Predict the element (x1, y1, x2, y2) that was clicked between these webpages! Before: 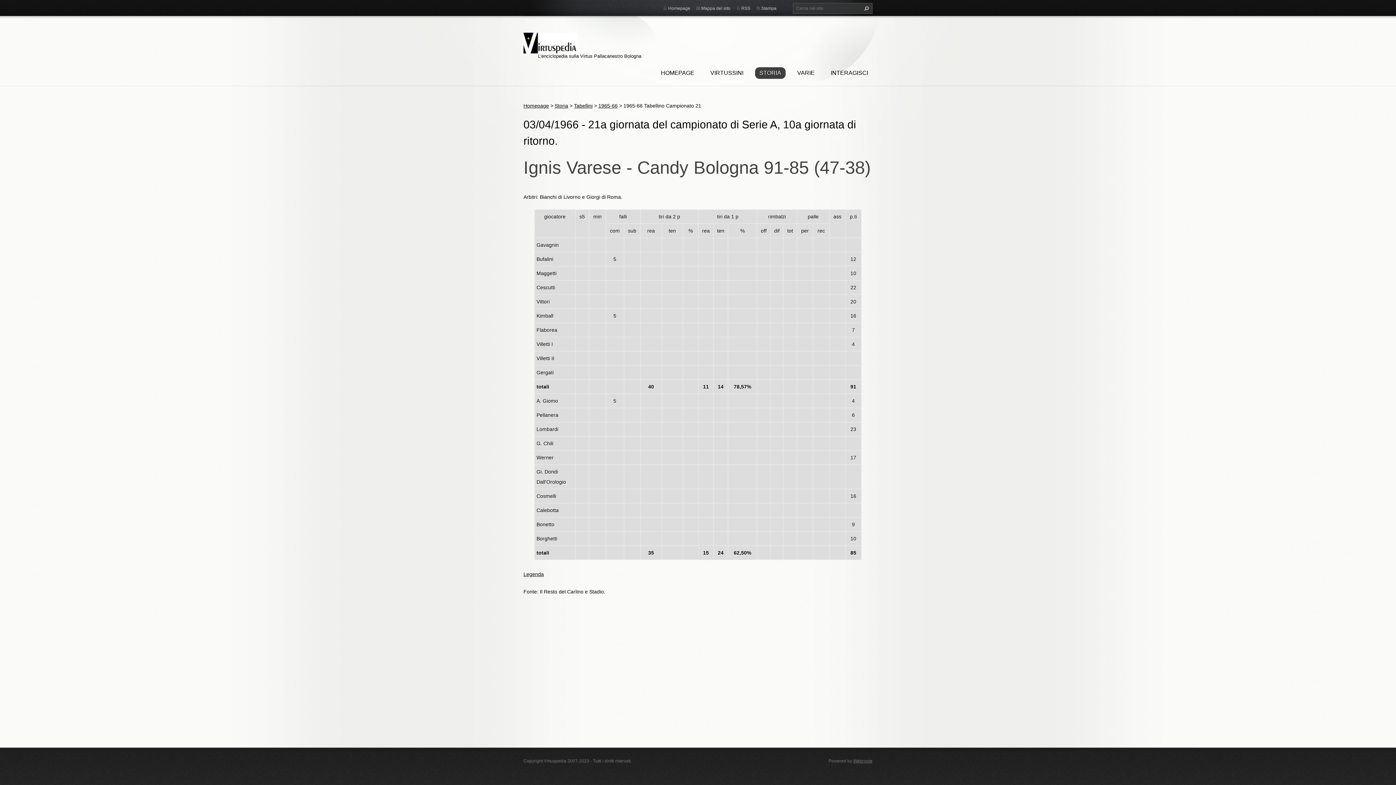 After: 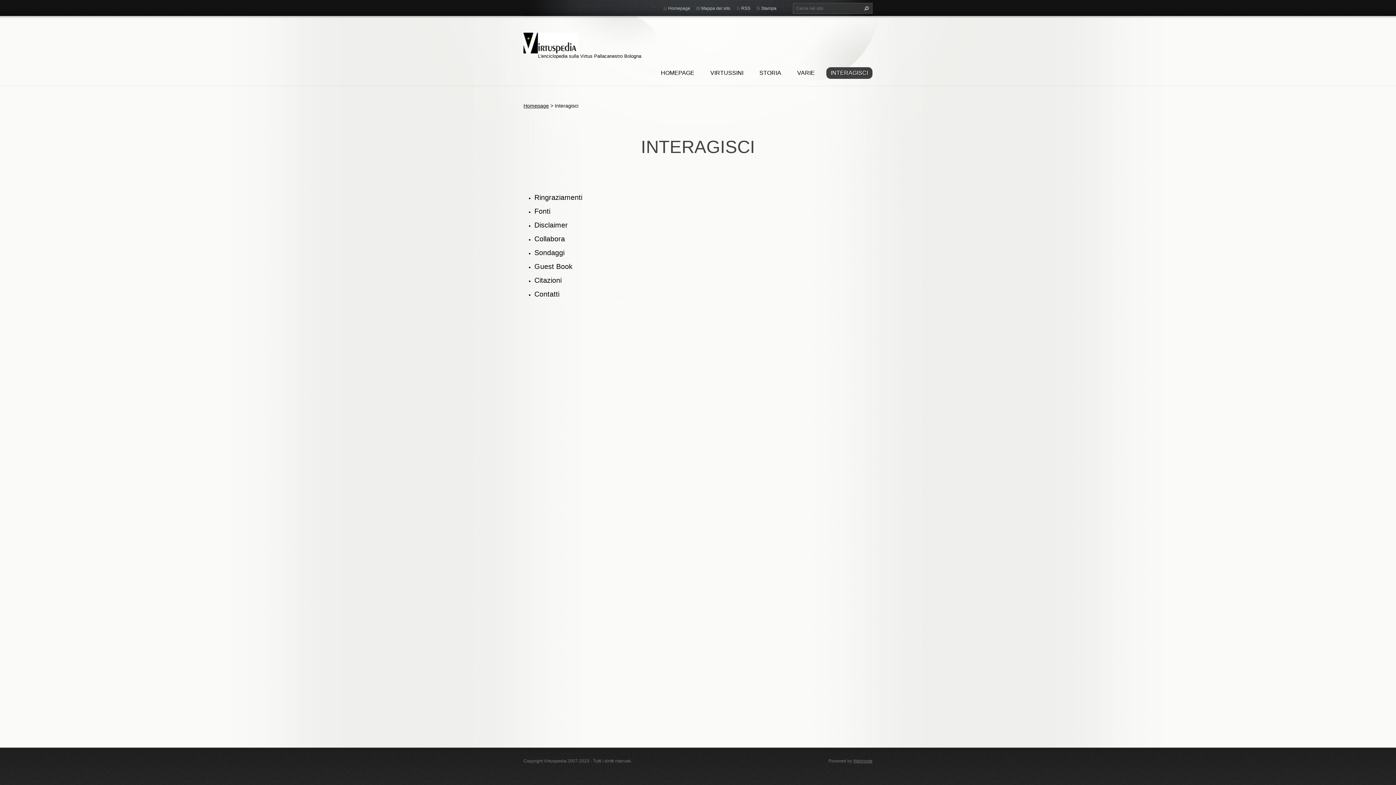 Action: label: INTERAGISCI bbox: (826, 67, 872, 78)